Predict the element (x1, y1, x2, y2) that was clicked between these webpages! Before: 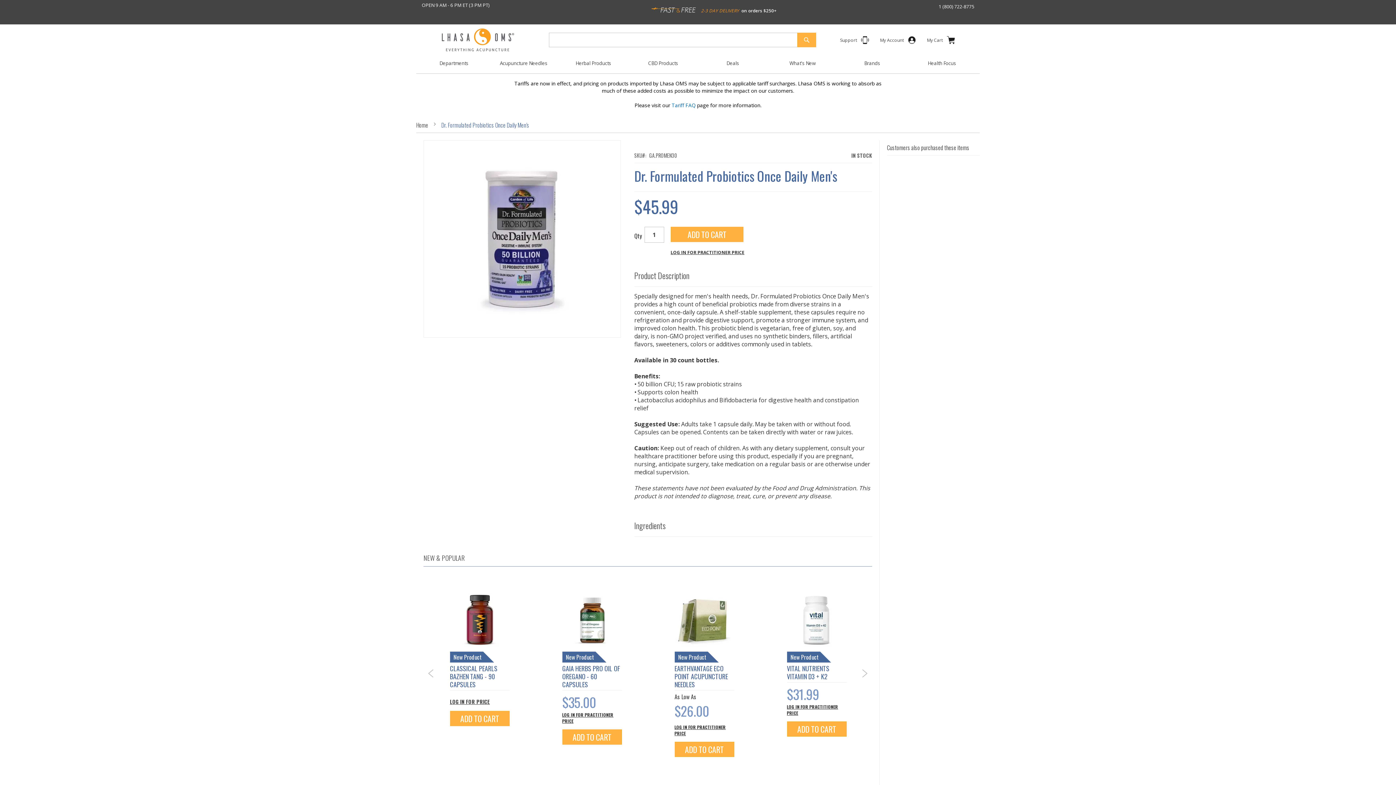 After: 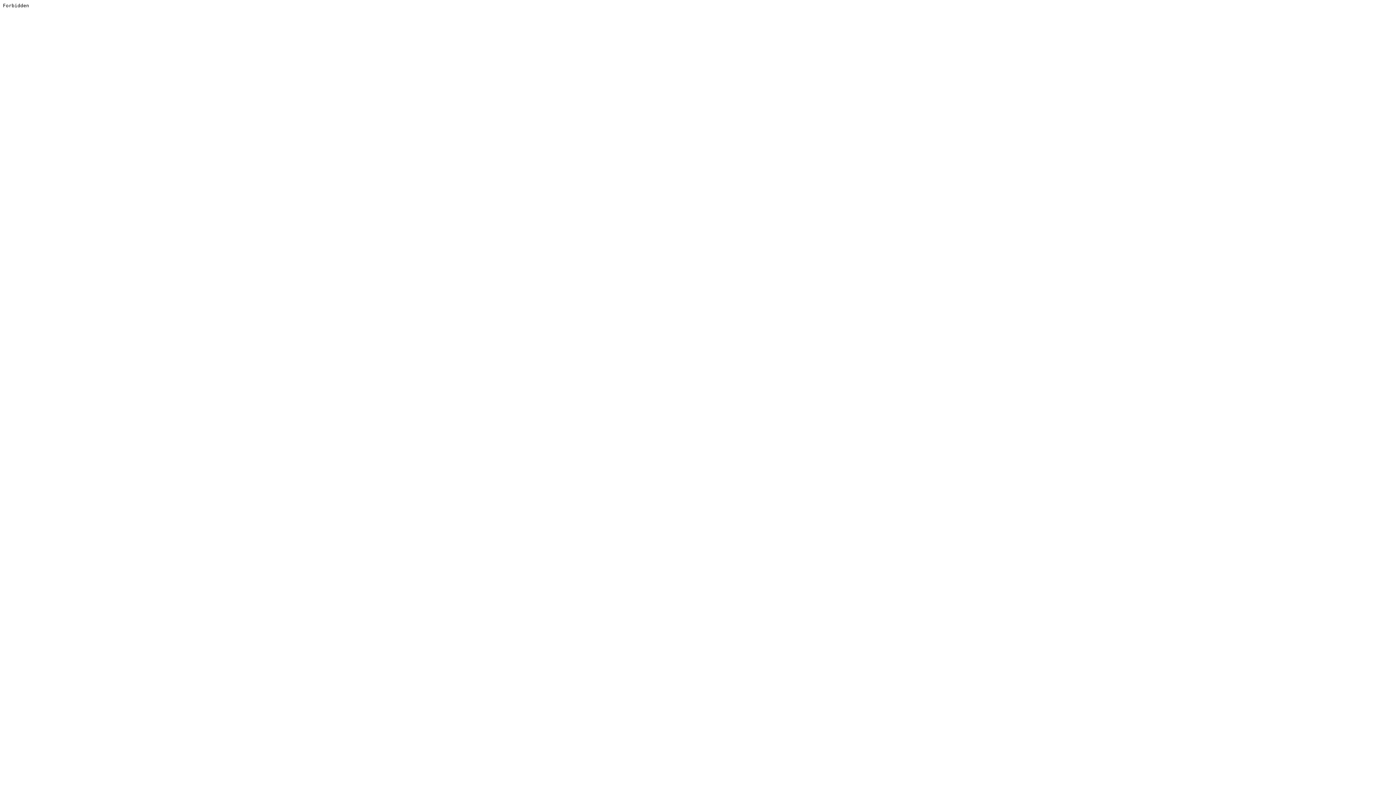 Action: label: My Account bbox: (880, 35, 916, 47)